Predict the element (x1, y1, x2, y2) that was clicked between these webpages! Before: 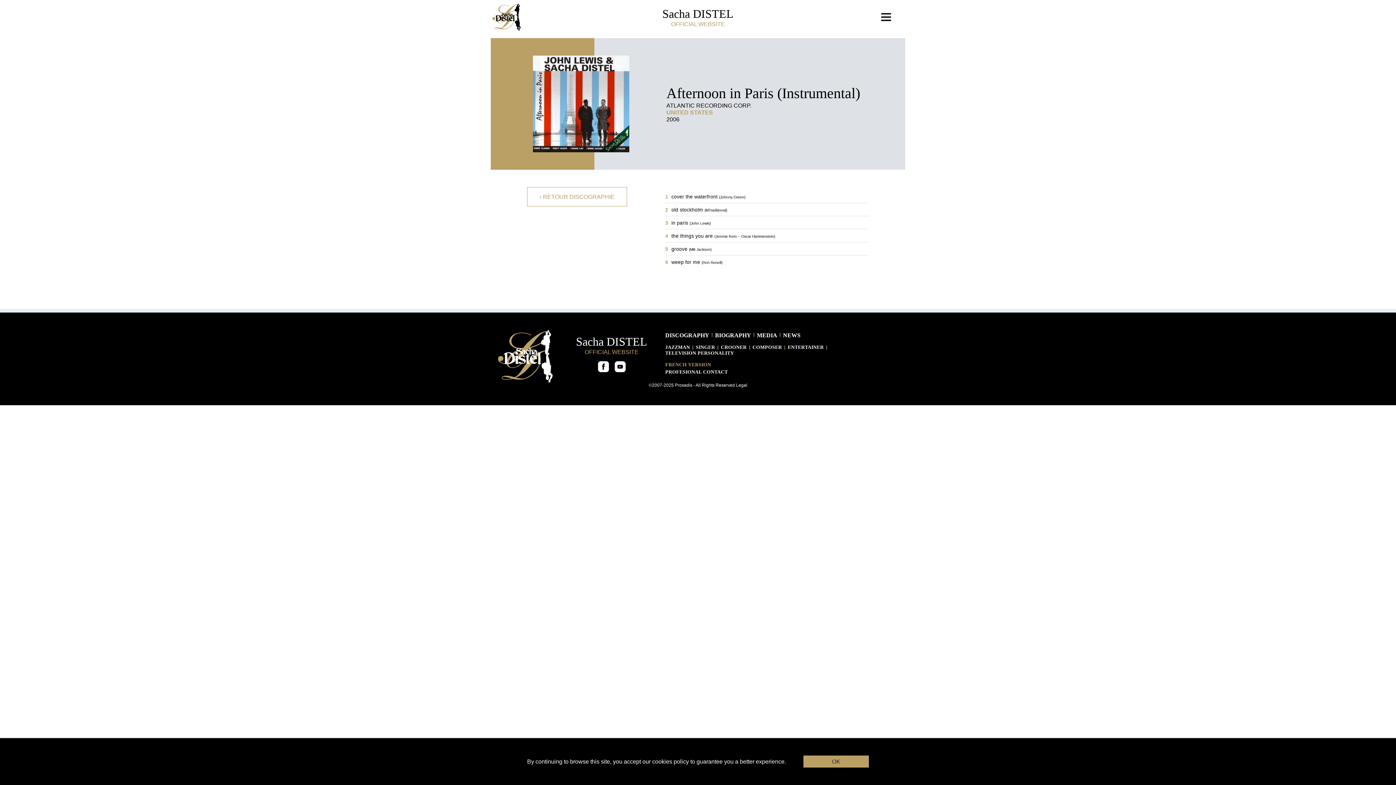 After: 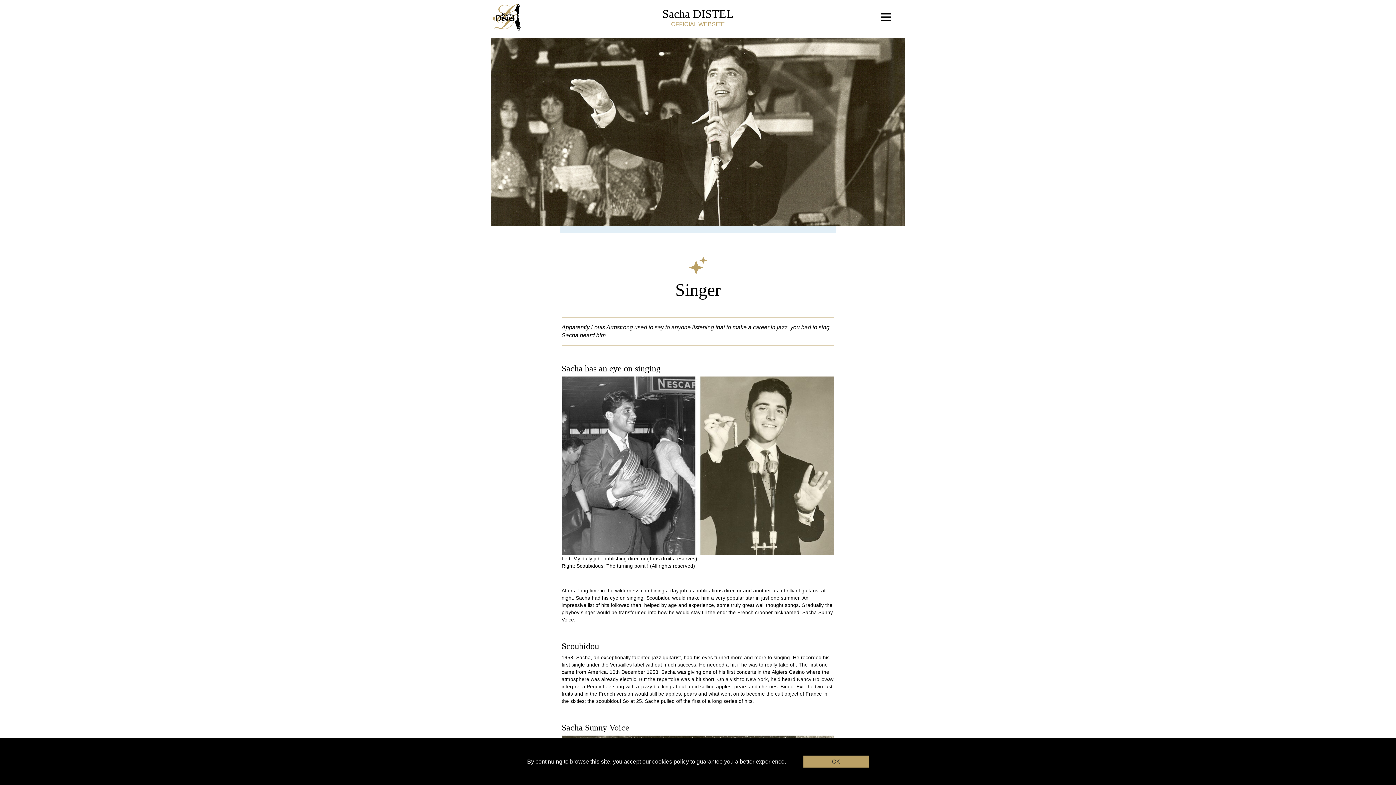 Action: label: SINGER bbox: (696, 344, 715, 350)